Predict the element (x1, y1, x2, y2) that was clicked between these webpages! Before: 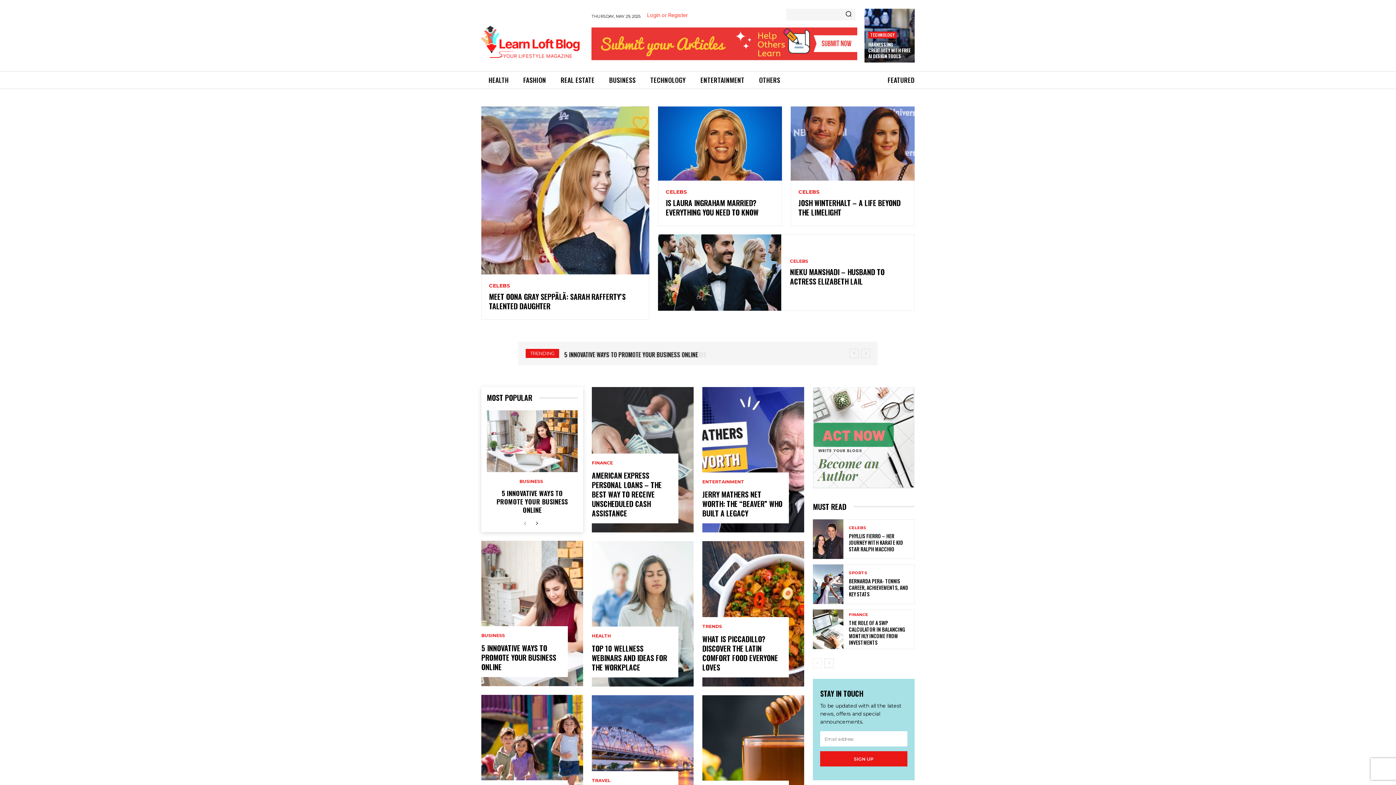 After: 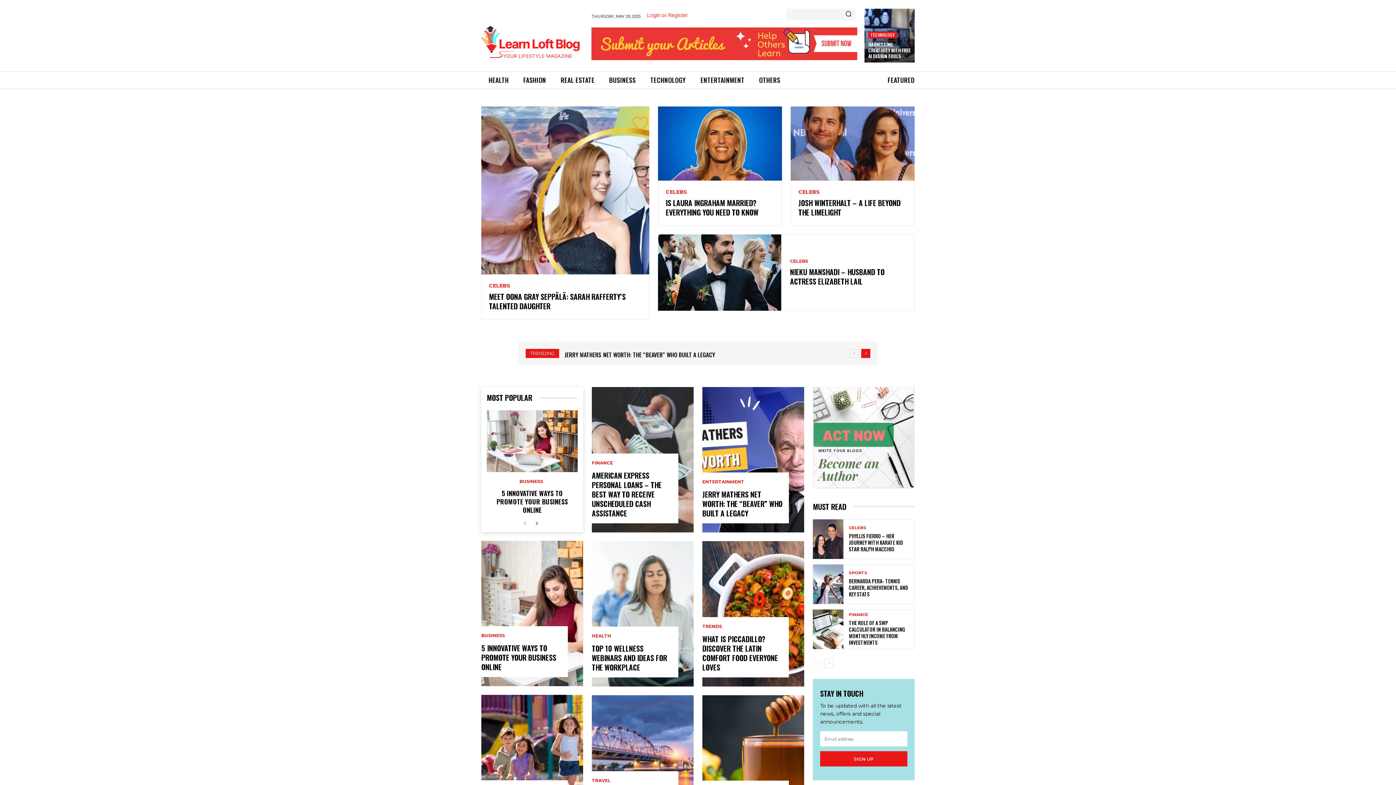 Action: label: next bbox: (861, 349, 870, 358)